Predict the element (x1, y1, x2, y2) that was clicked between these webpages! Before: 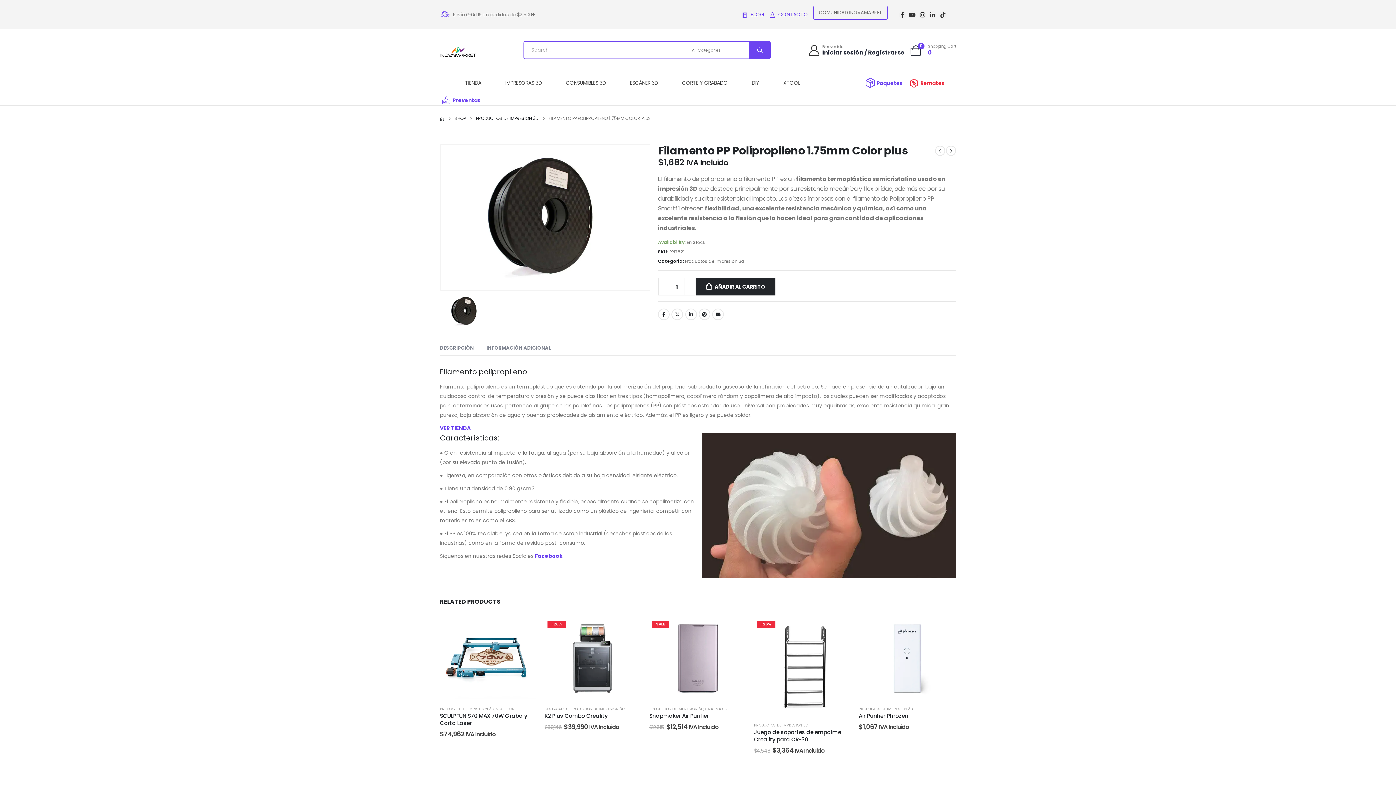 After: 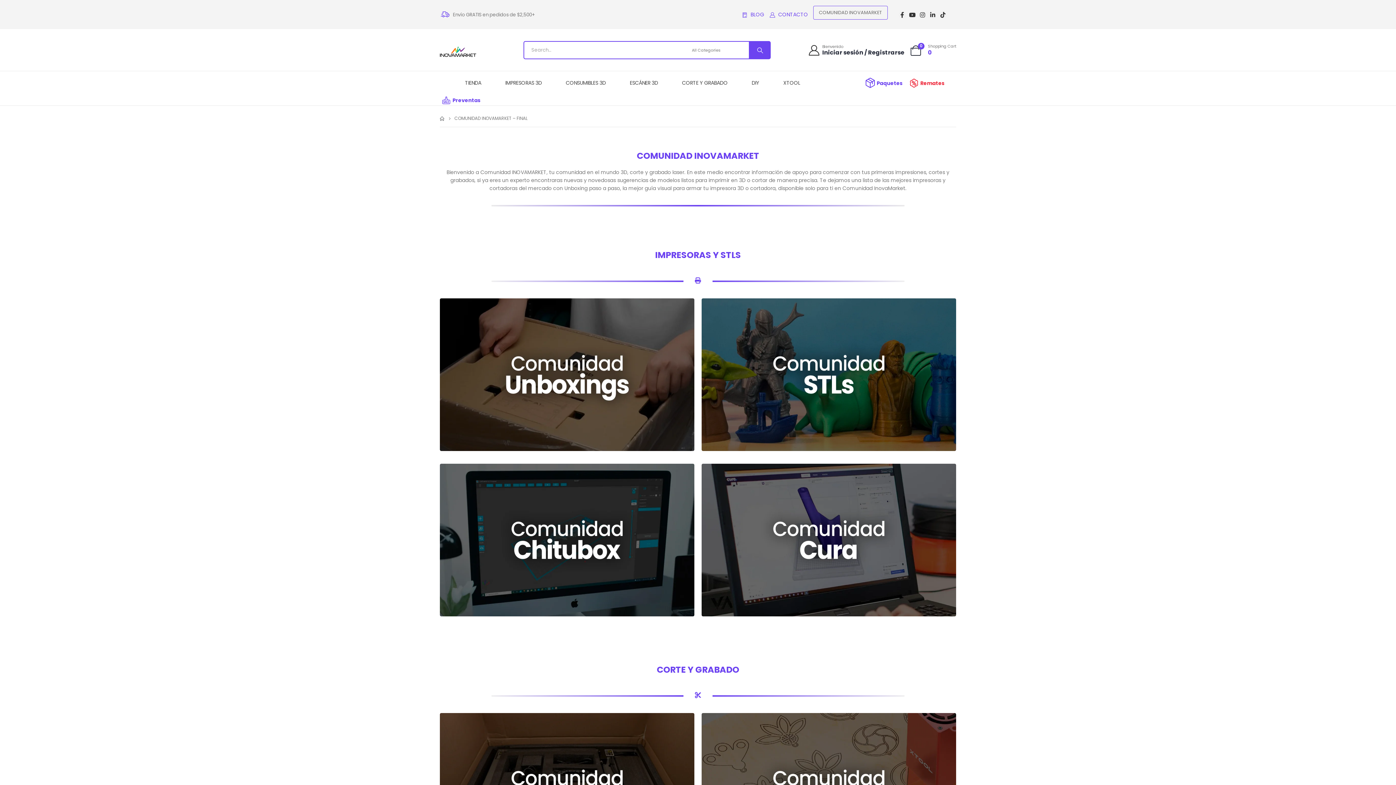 Action: label: COMUNIDAD INOVAMARKET bbox: (813, 5, 887, 19)